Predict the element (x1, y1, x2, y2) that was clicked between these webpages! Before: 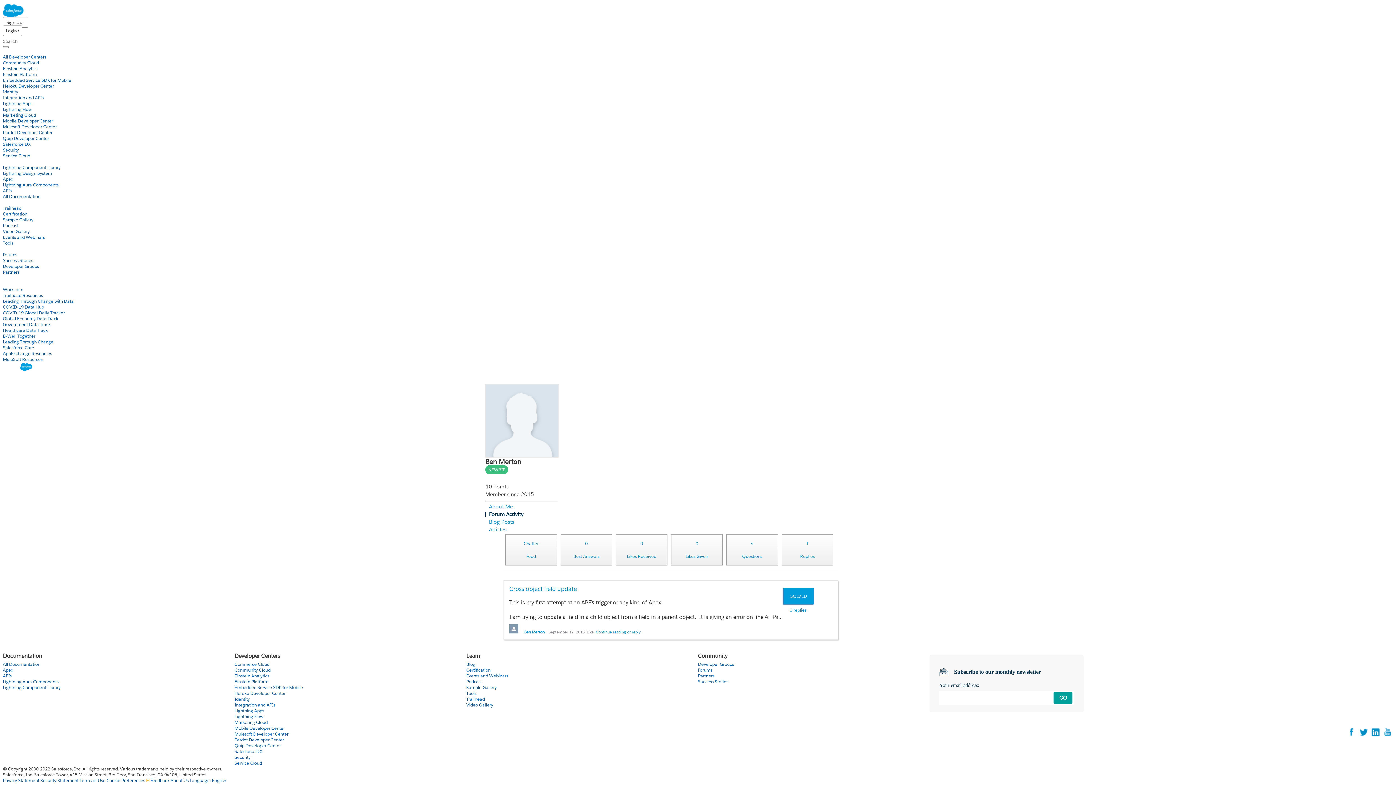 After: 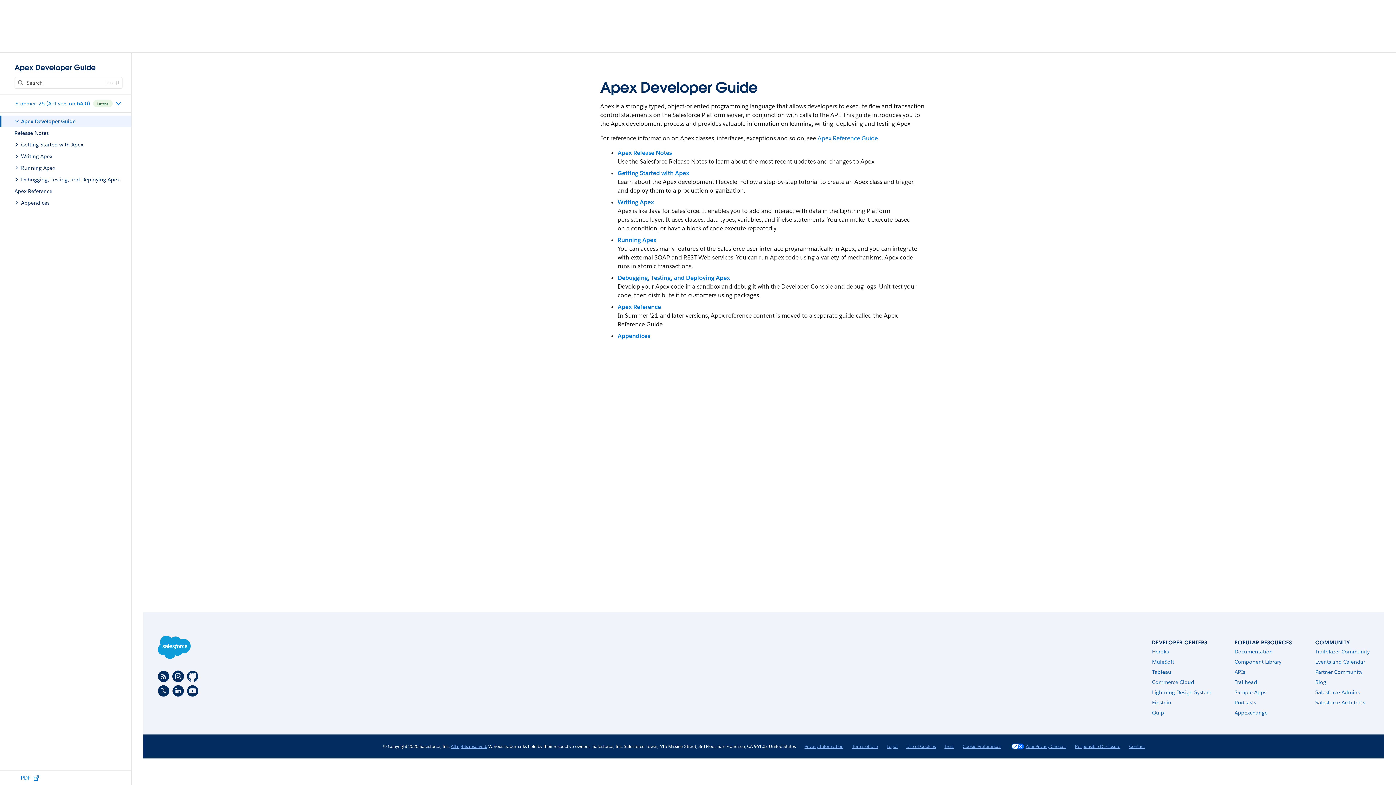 Action: label: Apex bbox: (2, 176, 13, 182)